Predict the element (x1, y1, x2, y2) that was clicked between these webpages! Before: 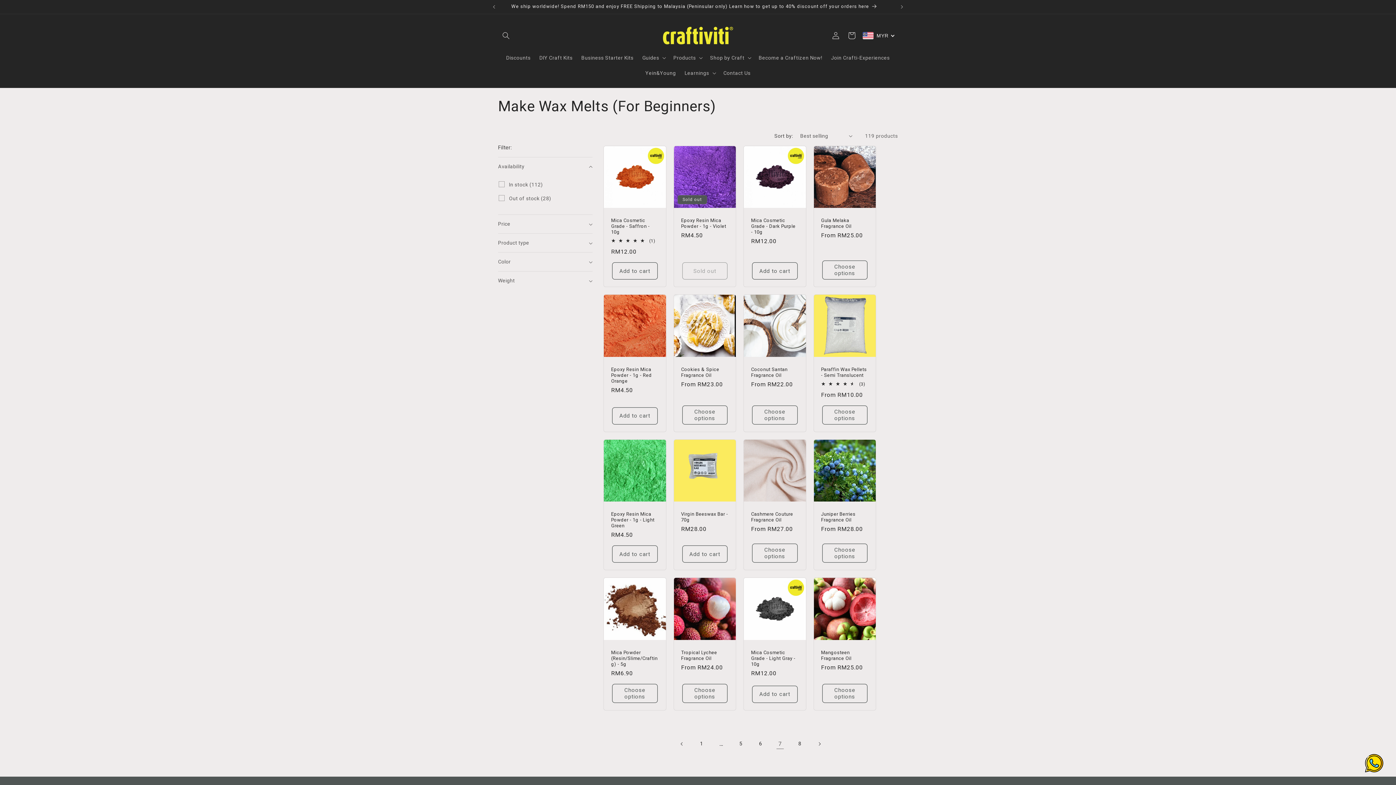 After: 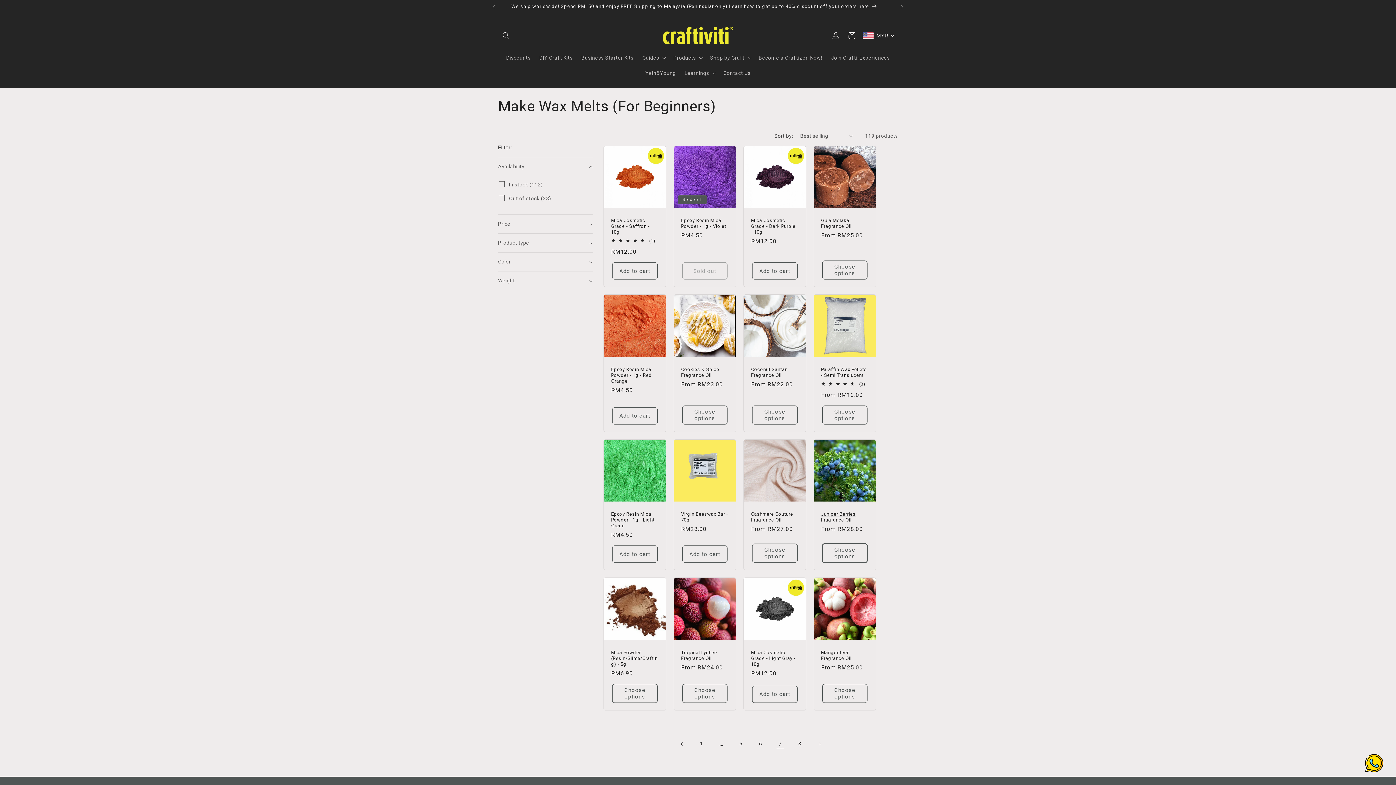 Action: label: Choose options bbox: (822, 544, 867, 562)